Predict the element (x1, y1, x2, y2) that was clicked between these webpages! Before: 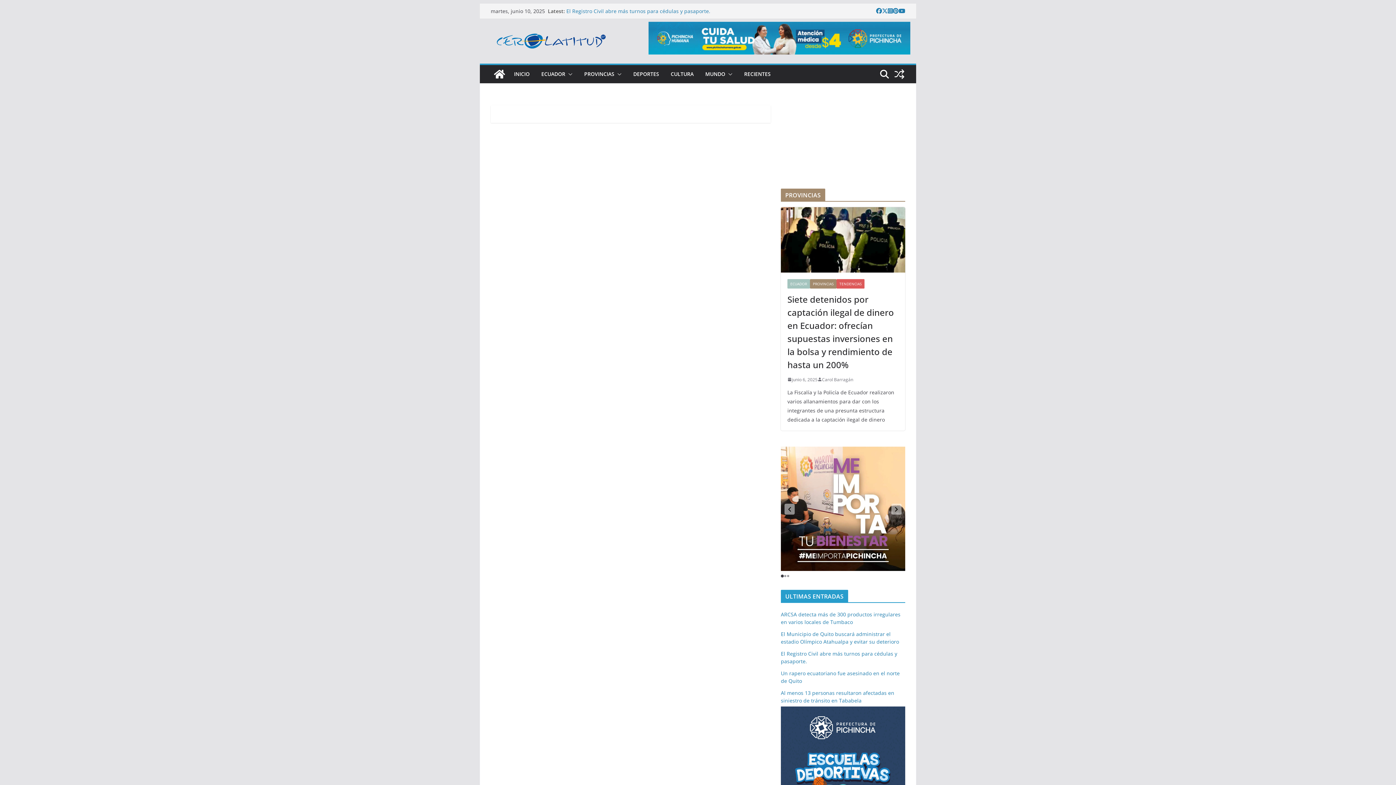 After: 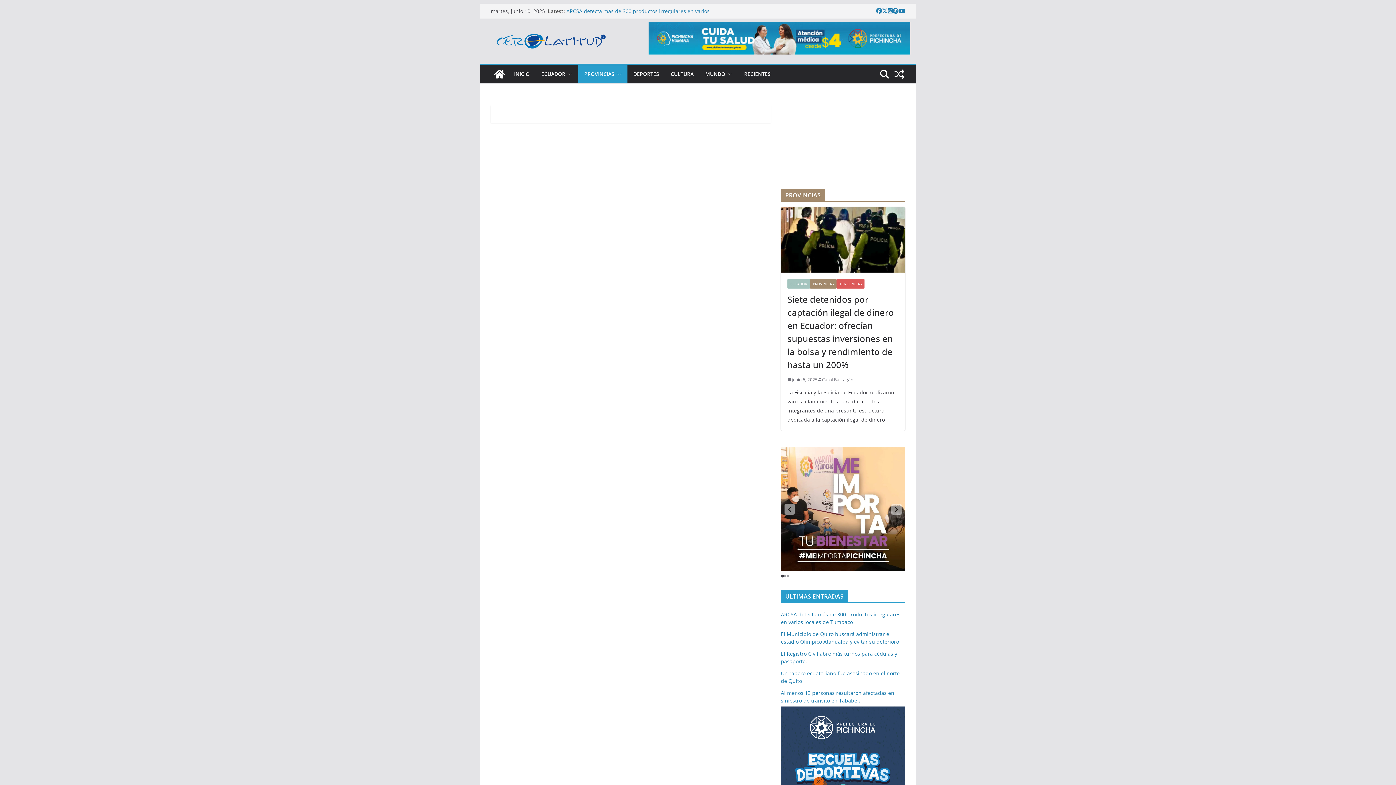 Action: bbox: (614, 69, 621, 79)